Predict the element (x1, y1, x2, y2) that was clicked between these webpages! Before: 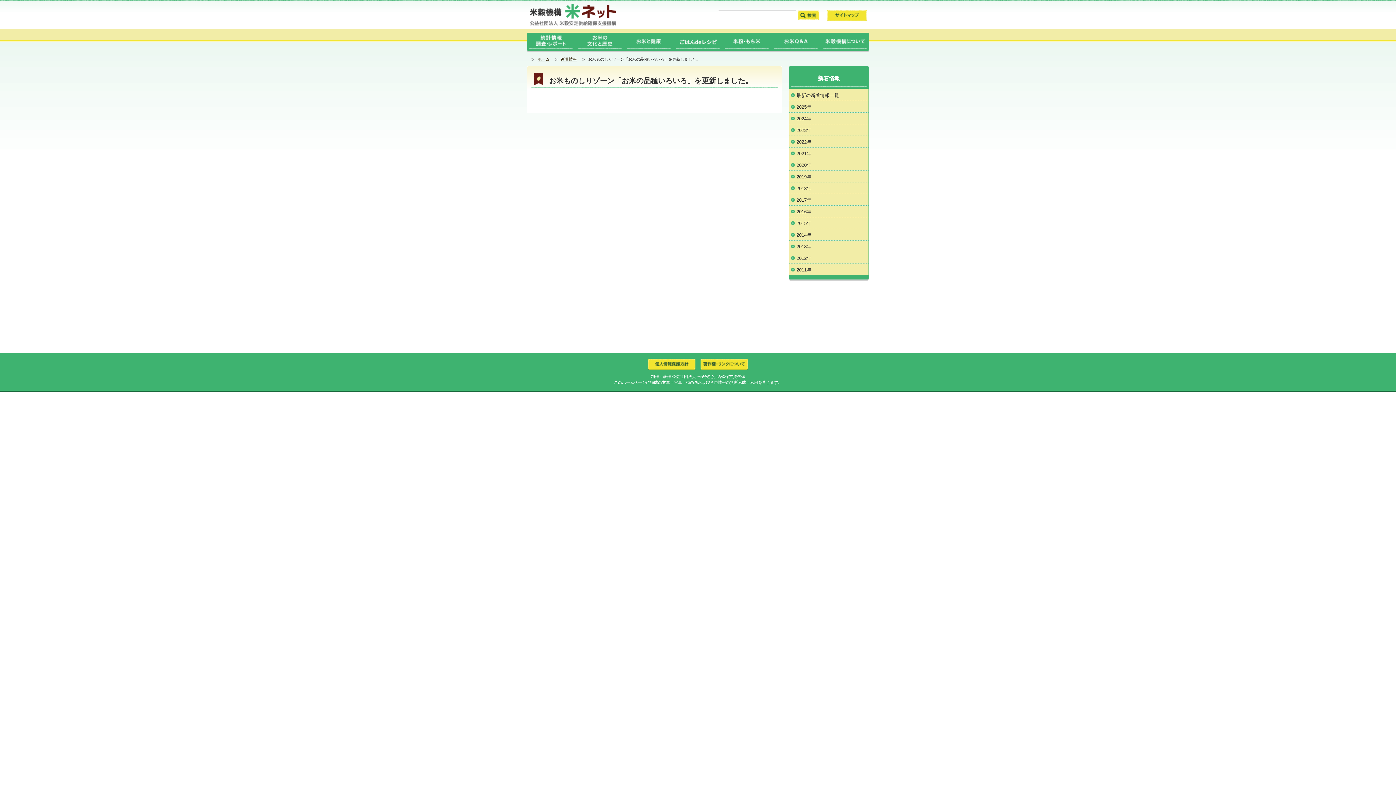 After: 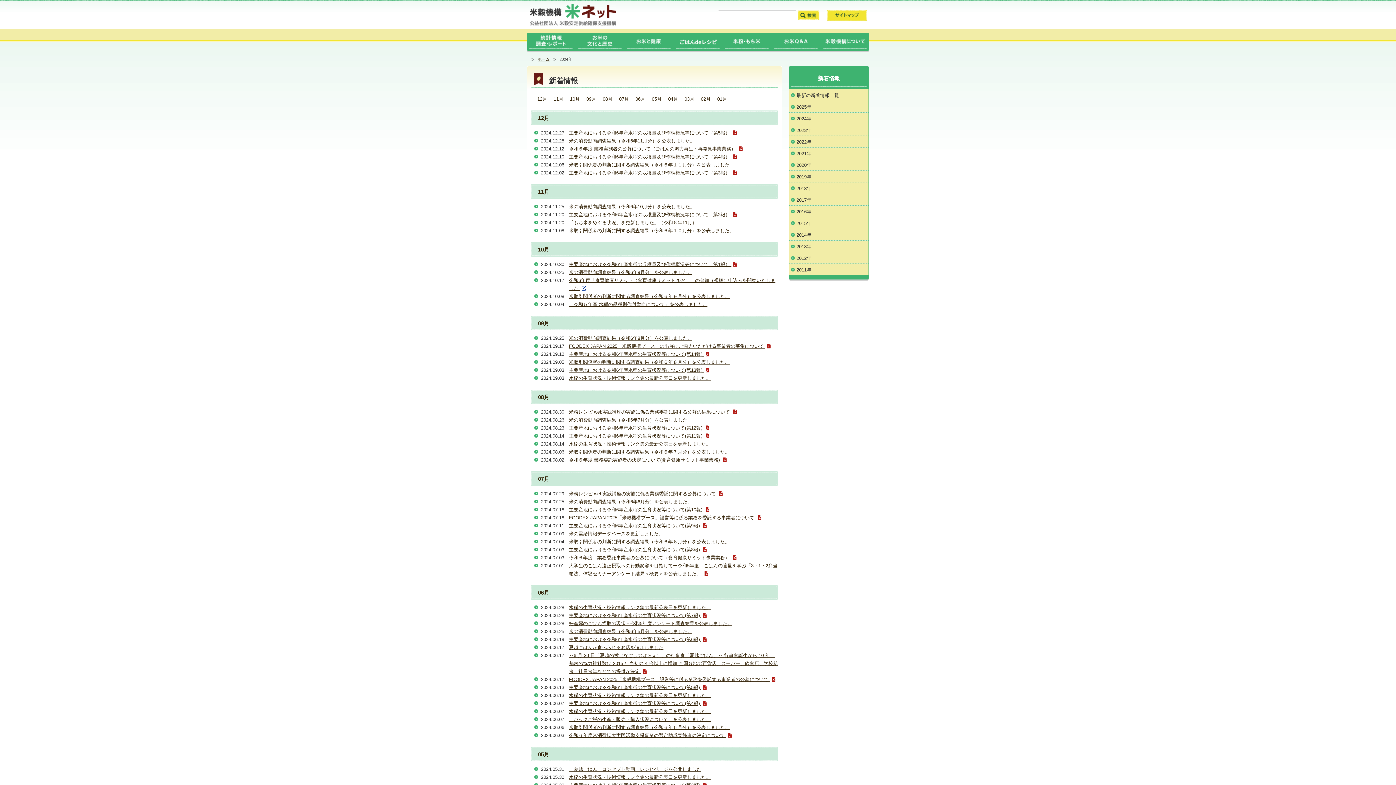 Action: label: 2024年 bbox: (789, 112, 868, 124)